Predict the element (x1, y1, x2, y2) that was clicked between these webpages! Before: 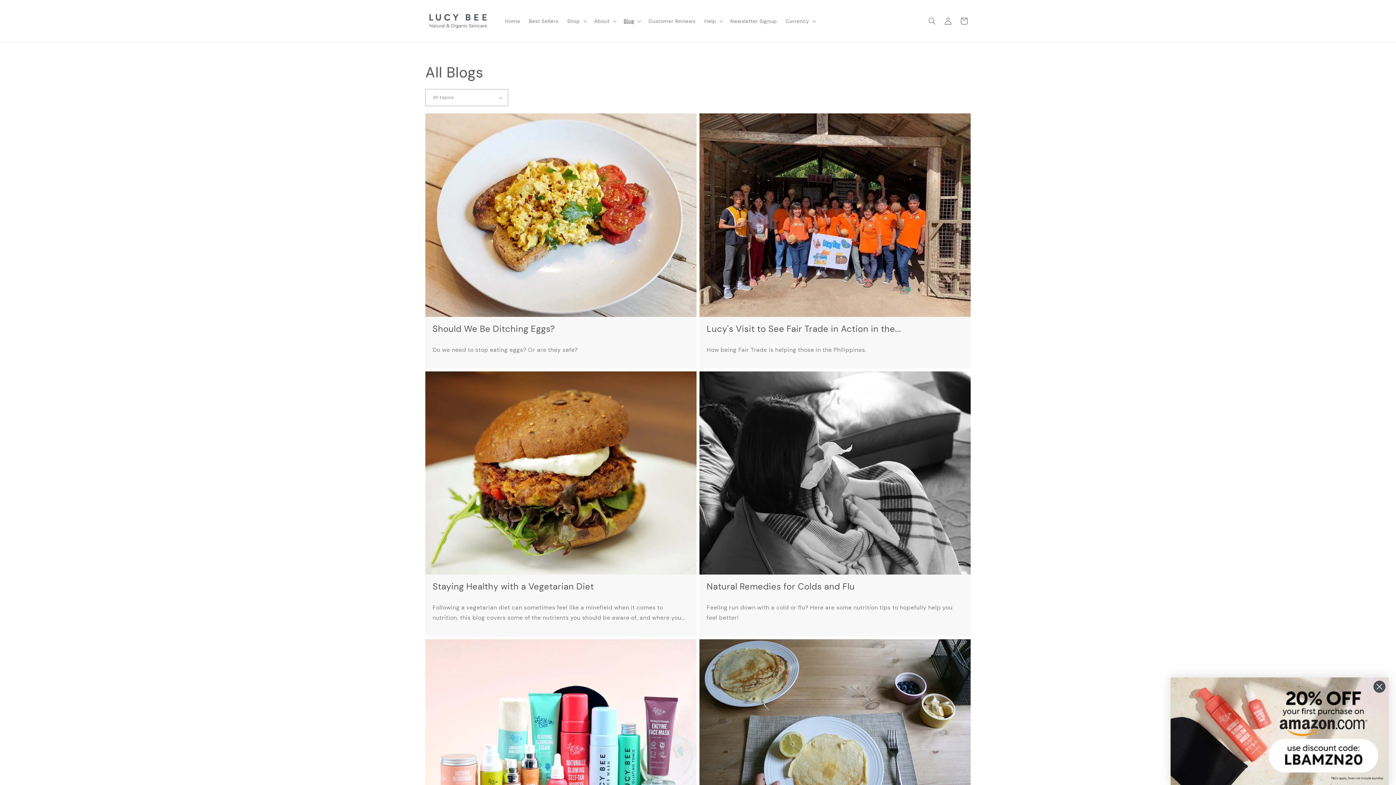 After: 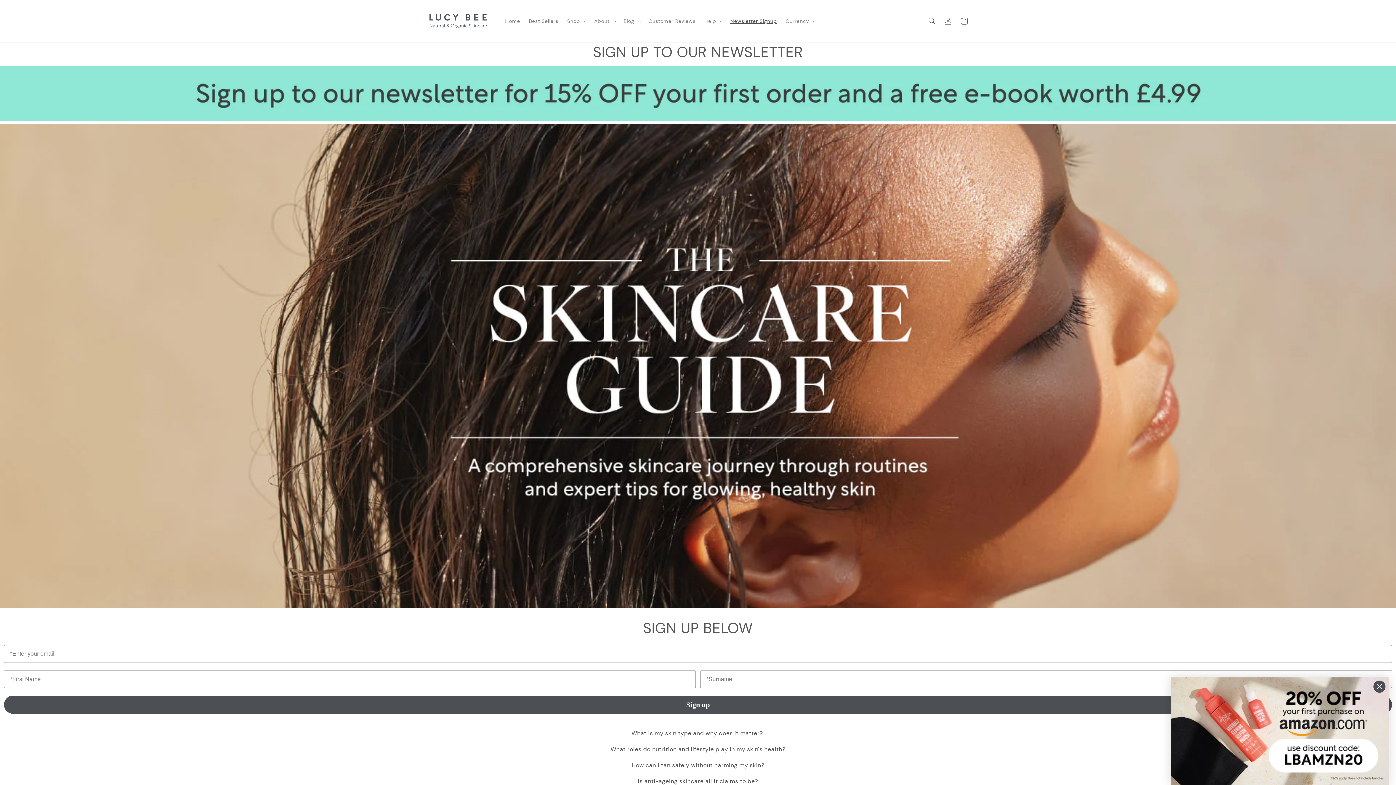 Action: bbox: (726, 13, 781, 28) label: Newsletter Signup